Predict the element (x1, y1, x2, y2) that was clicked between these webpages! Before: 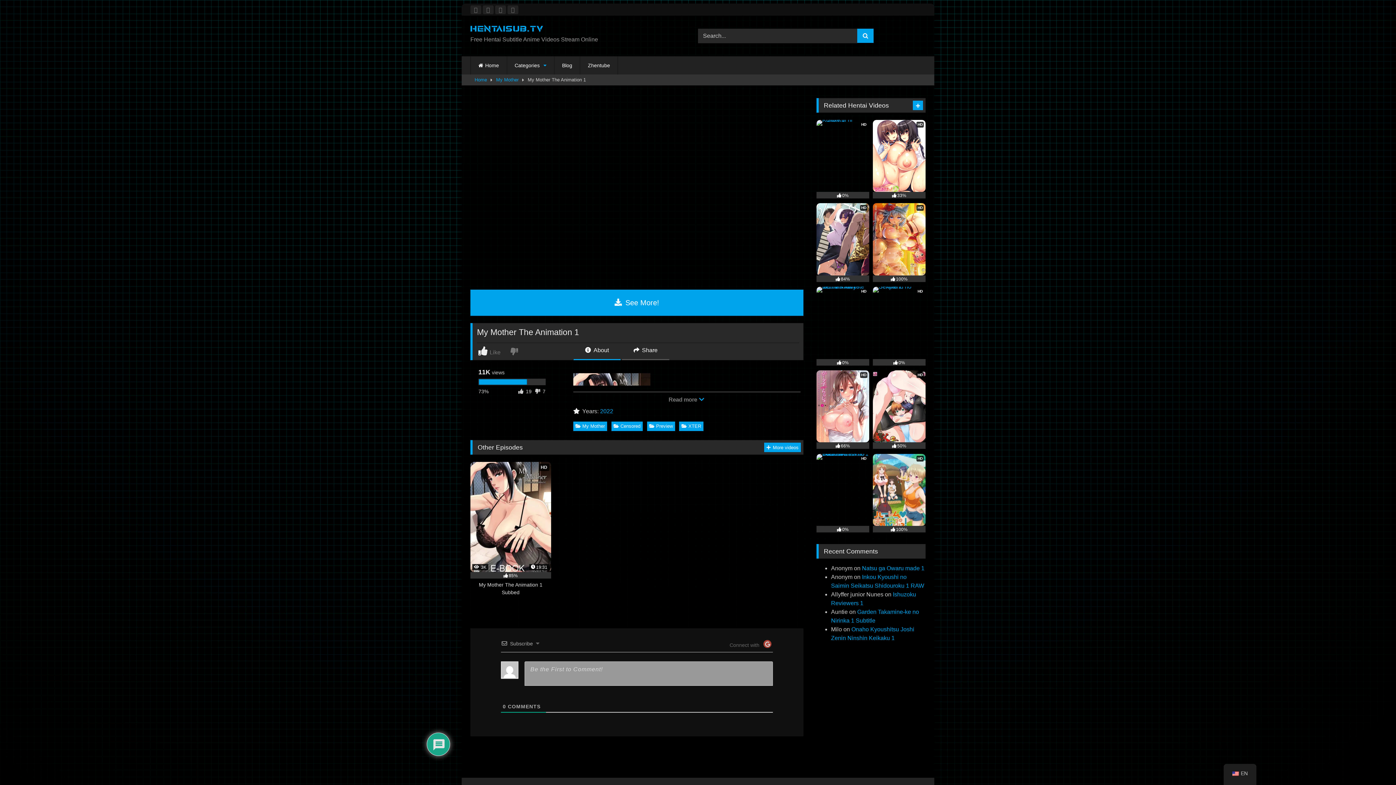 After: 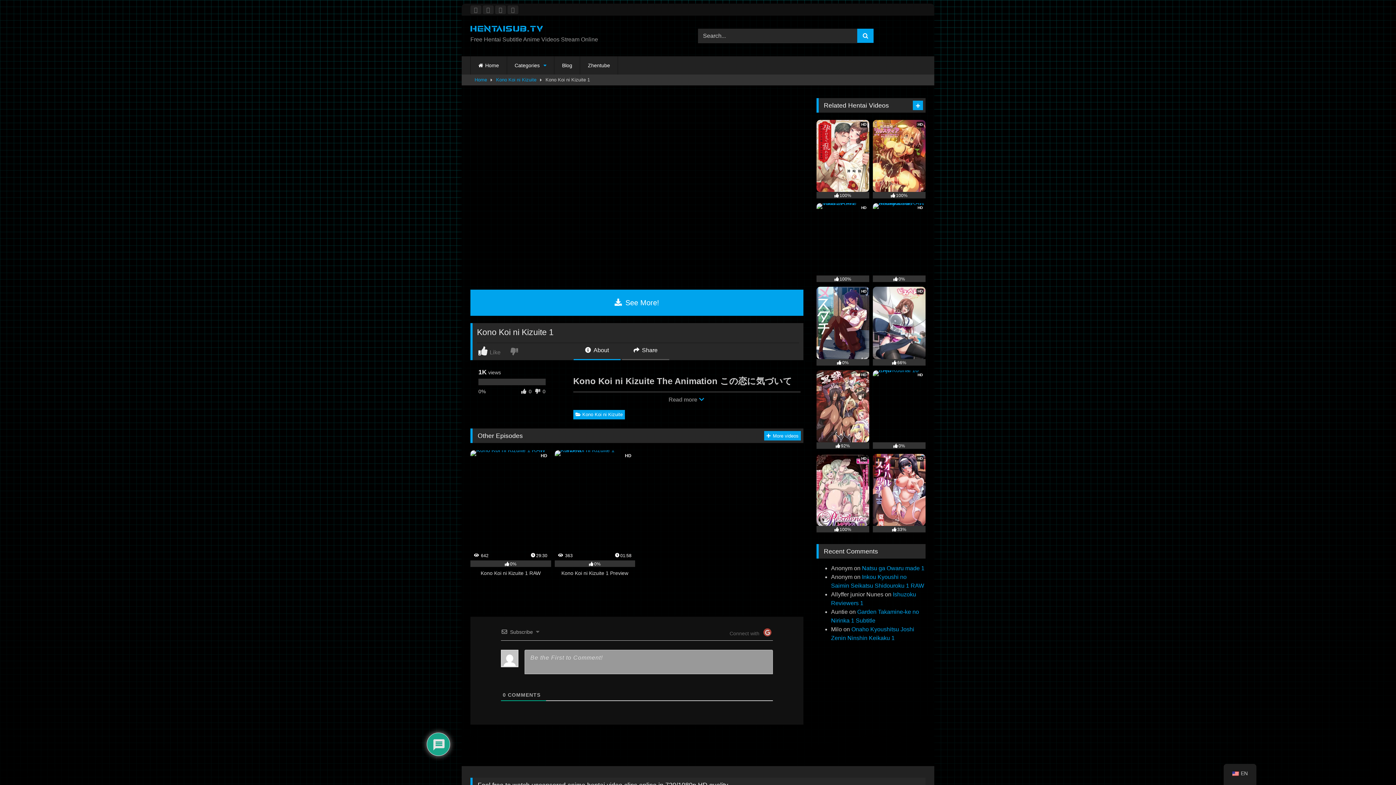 Action: bbox: (816, 119, 869, 198) label: HD
0%